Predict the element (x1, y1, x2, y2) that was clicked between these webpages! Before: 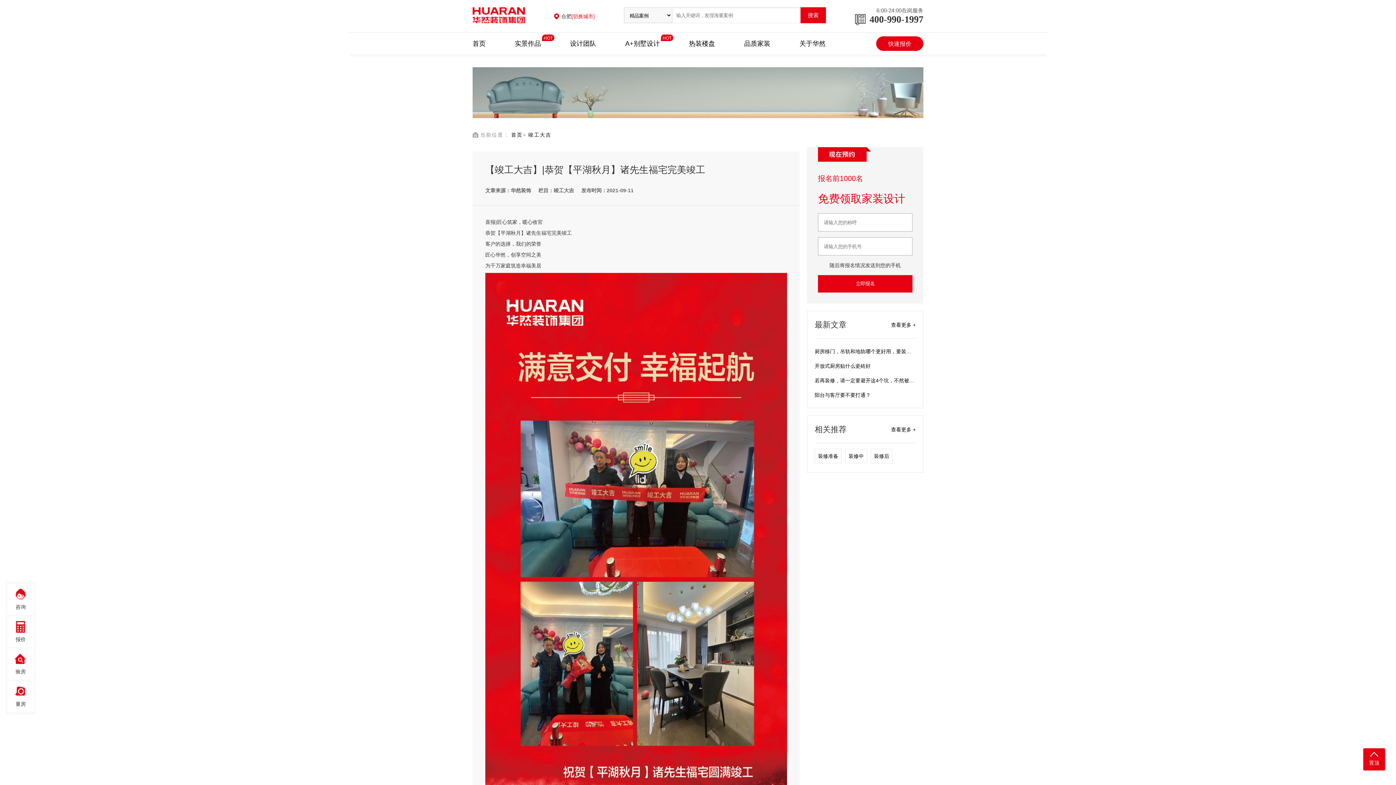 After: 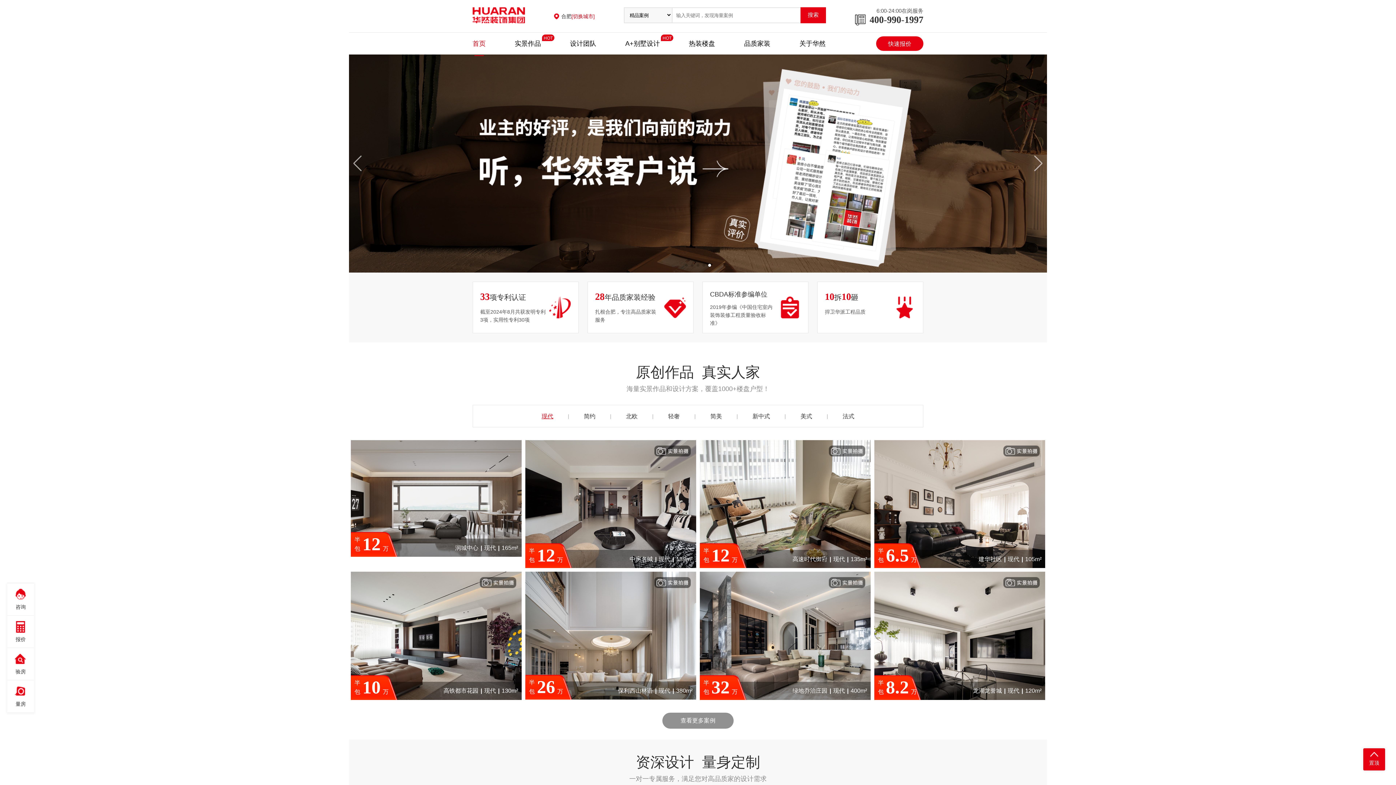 Action: bbox: (511, 130, 522, 138) label: 首页